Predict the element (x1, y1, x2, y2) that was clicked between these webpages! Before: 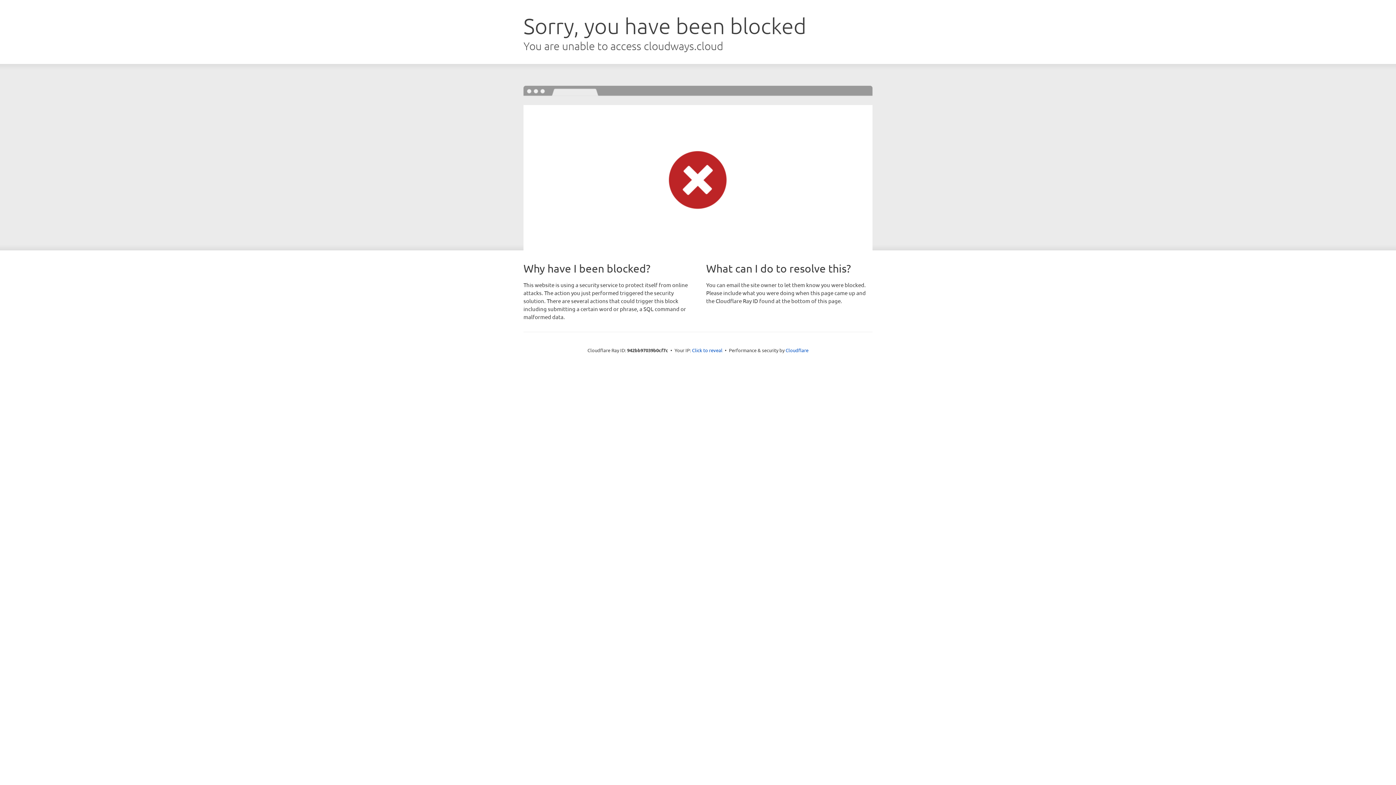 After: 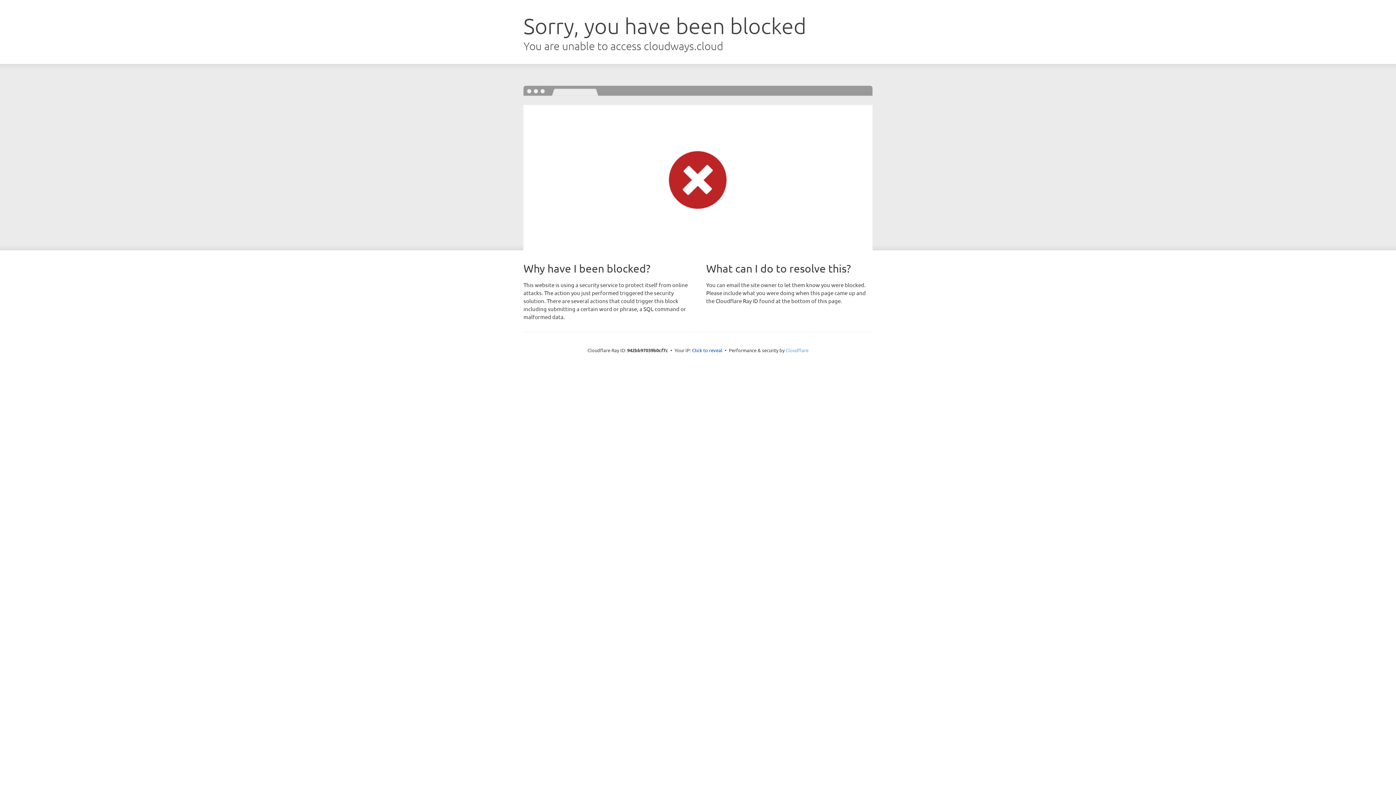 Action: bbox: (785, 347, 808, 353) label: Cloudflare